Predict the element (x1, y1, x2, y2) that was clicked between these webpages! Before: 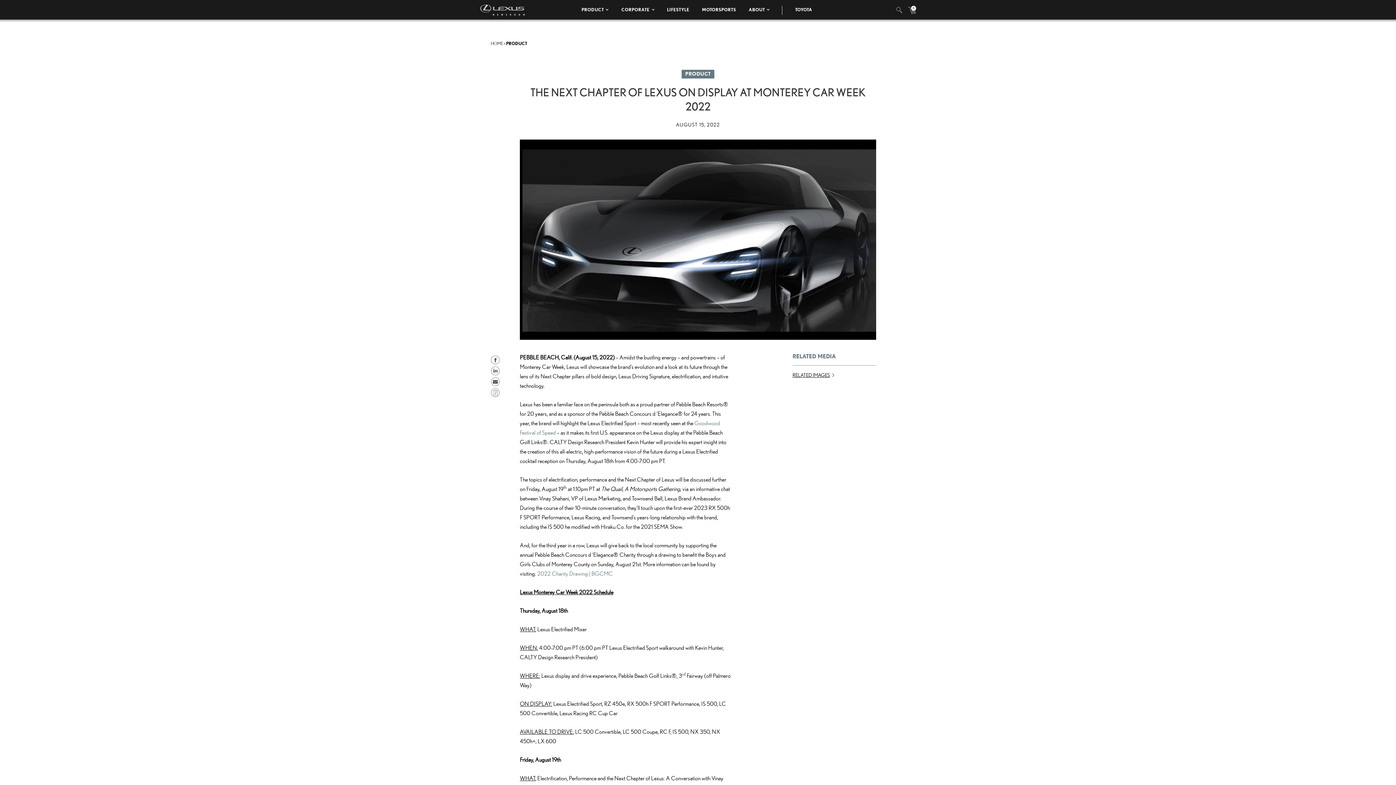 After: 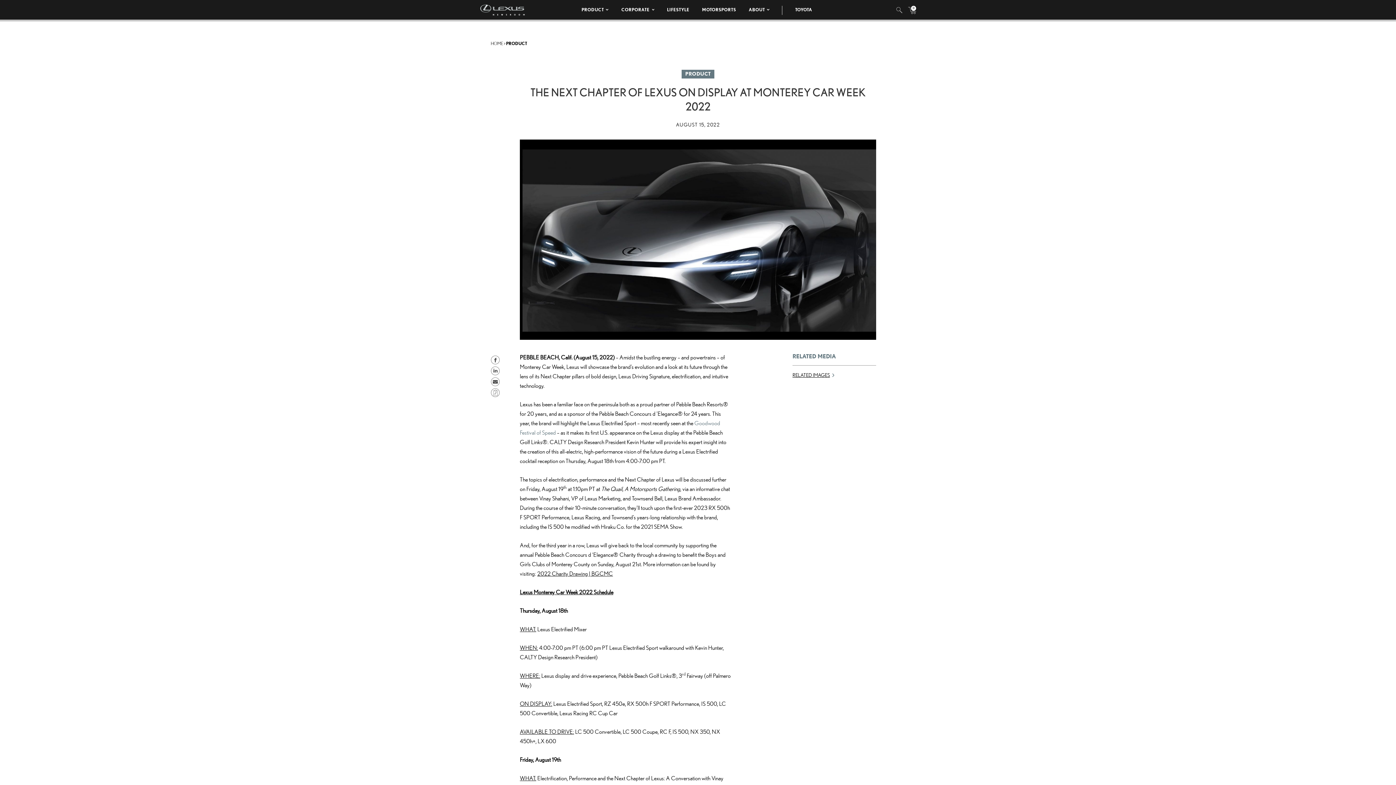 Action: bbox: (537, 570, 613, 577) label: 2022 Charity Drawing | BGCMC